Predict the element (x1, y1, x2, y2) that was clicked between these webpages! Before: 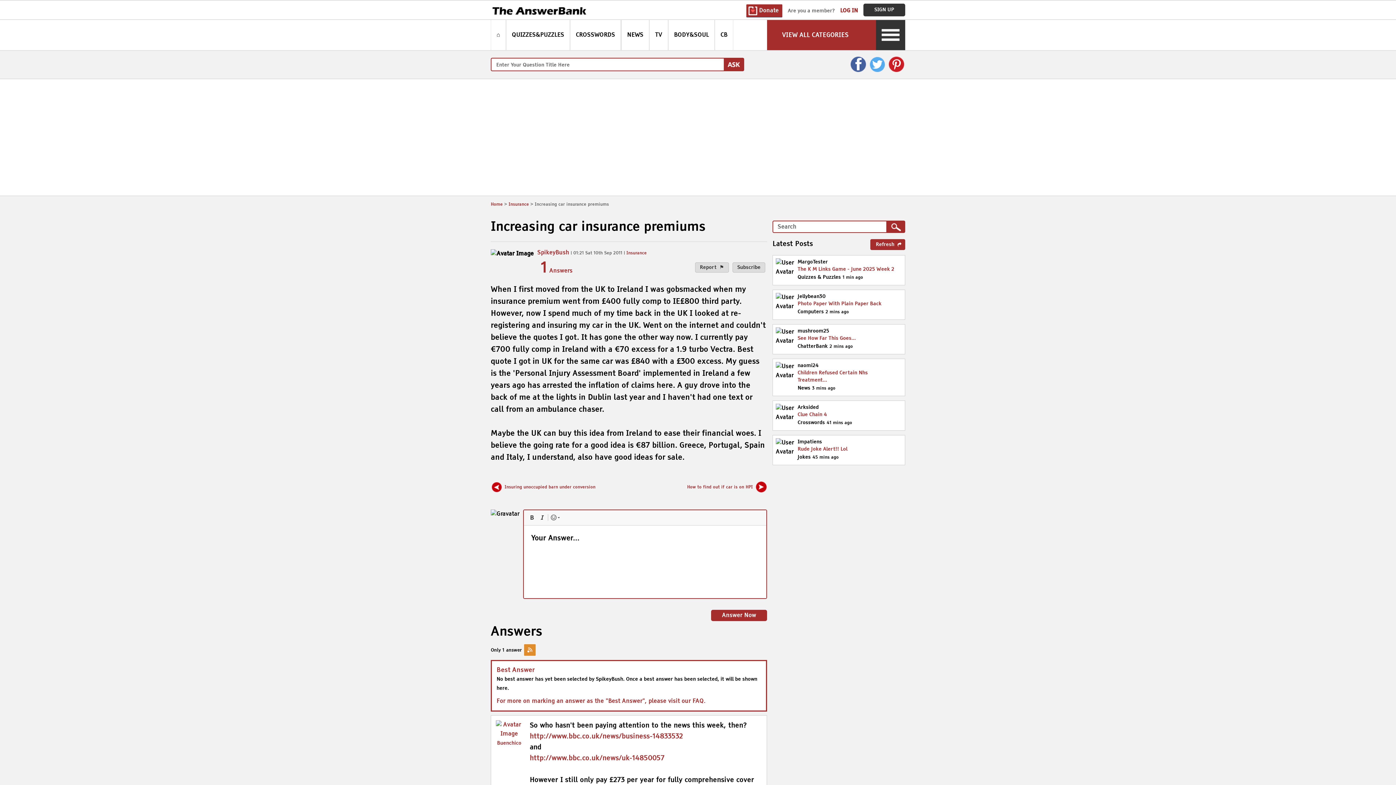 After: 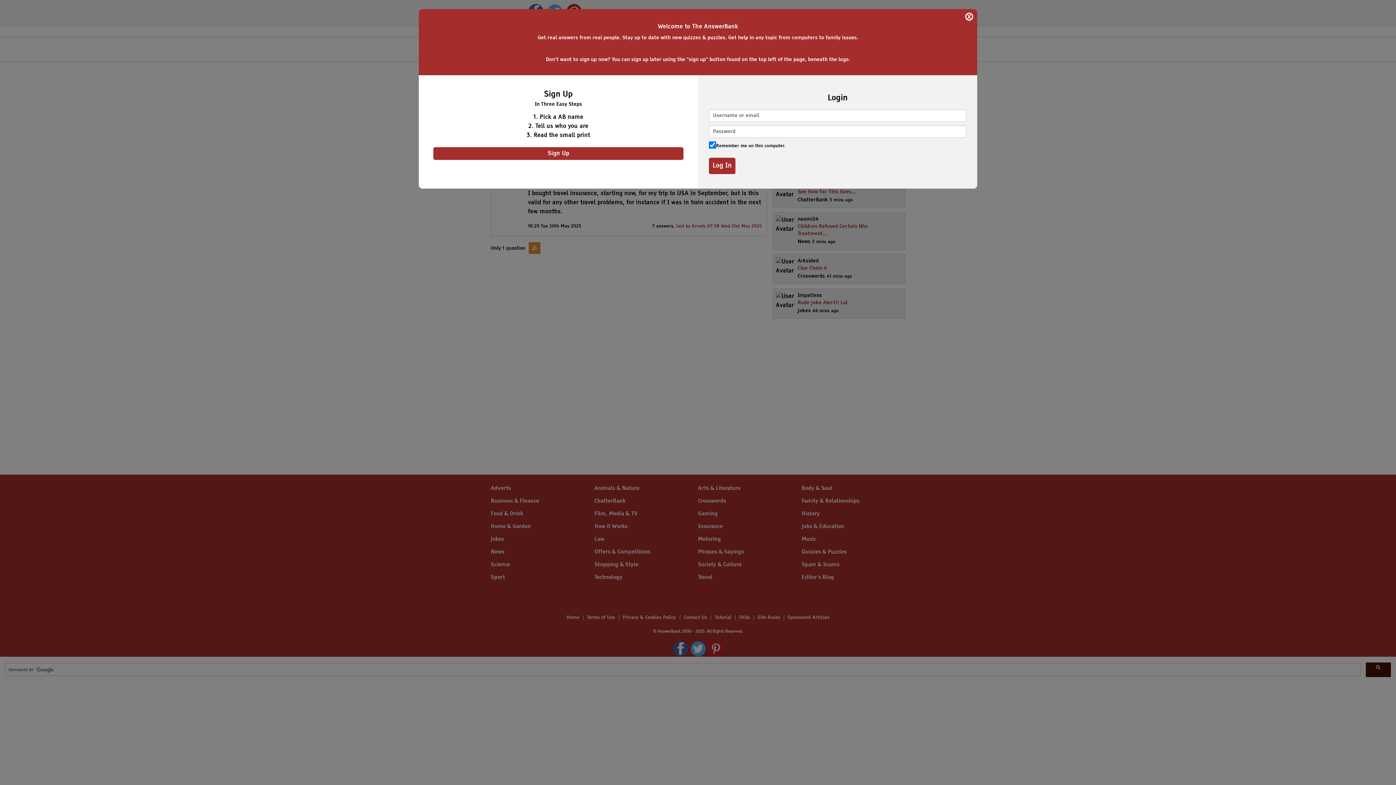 Action: label: Insurance bbox: (626, 249, 646, 255)